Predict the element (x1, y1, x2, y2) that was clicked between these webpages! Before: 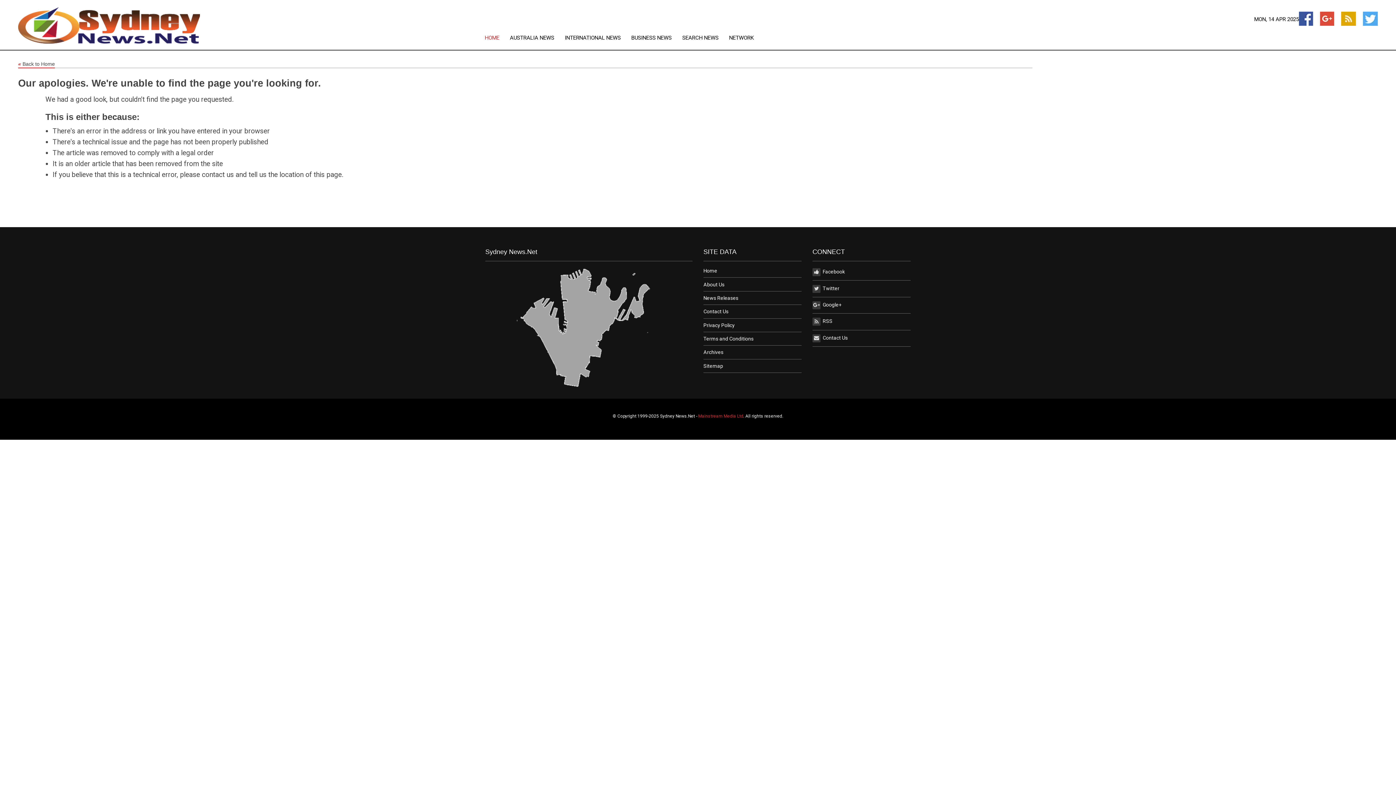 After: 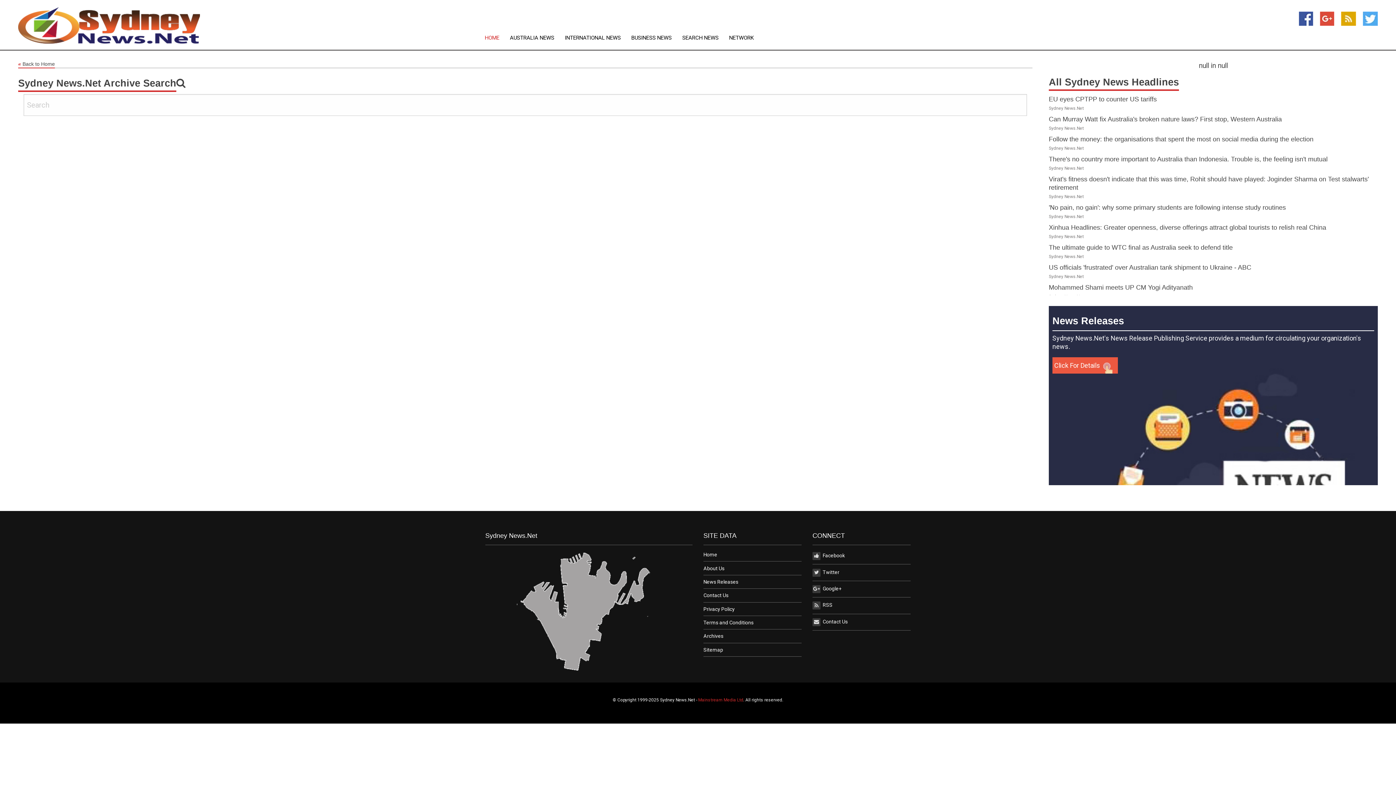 Action: bbox: (703, 345, 801, 359) label: Archives